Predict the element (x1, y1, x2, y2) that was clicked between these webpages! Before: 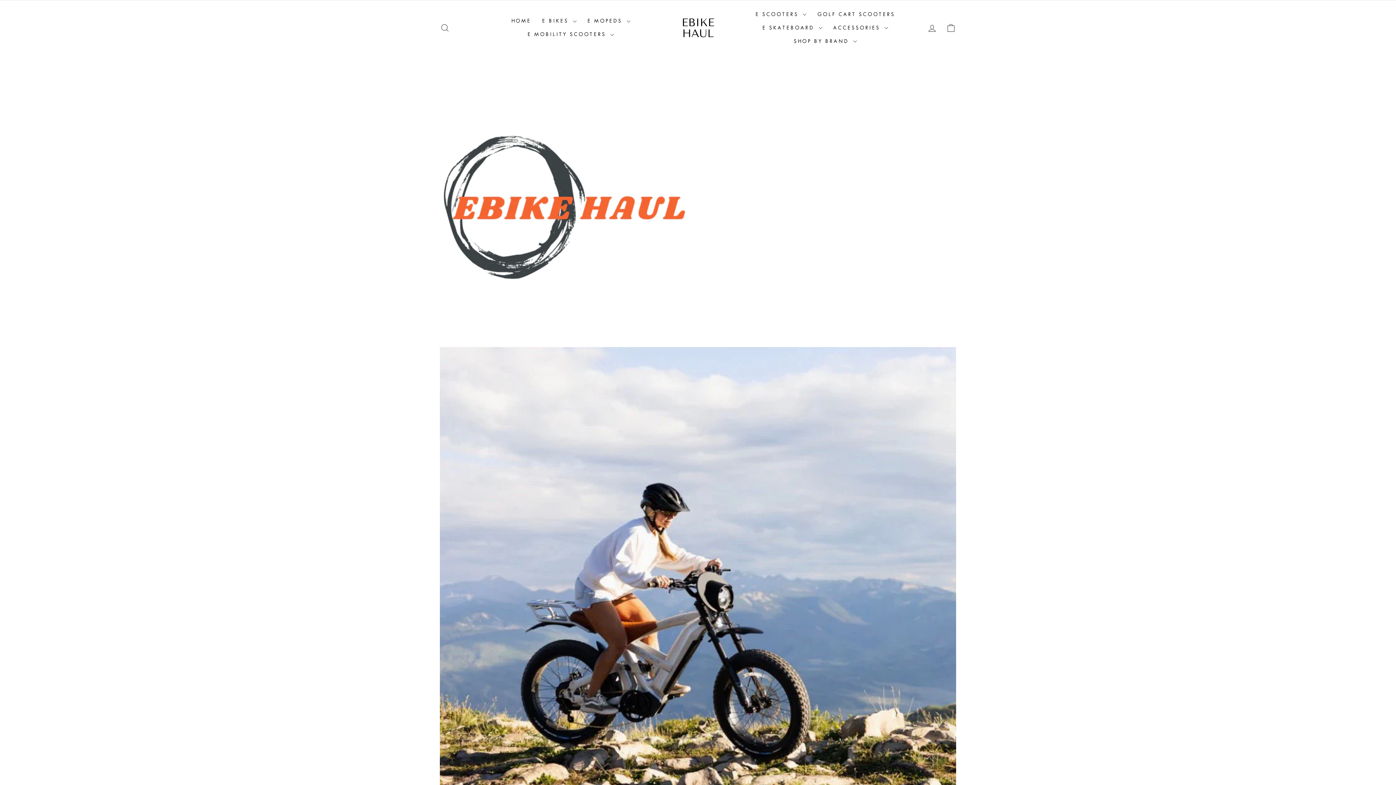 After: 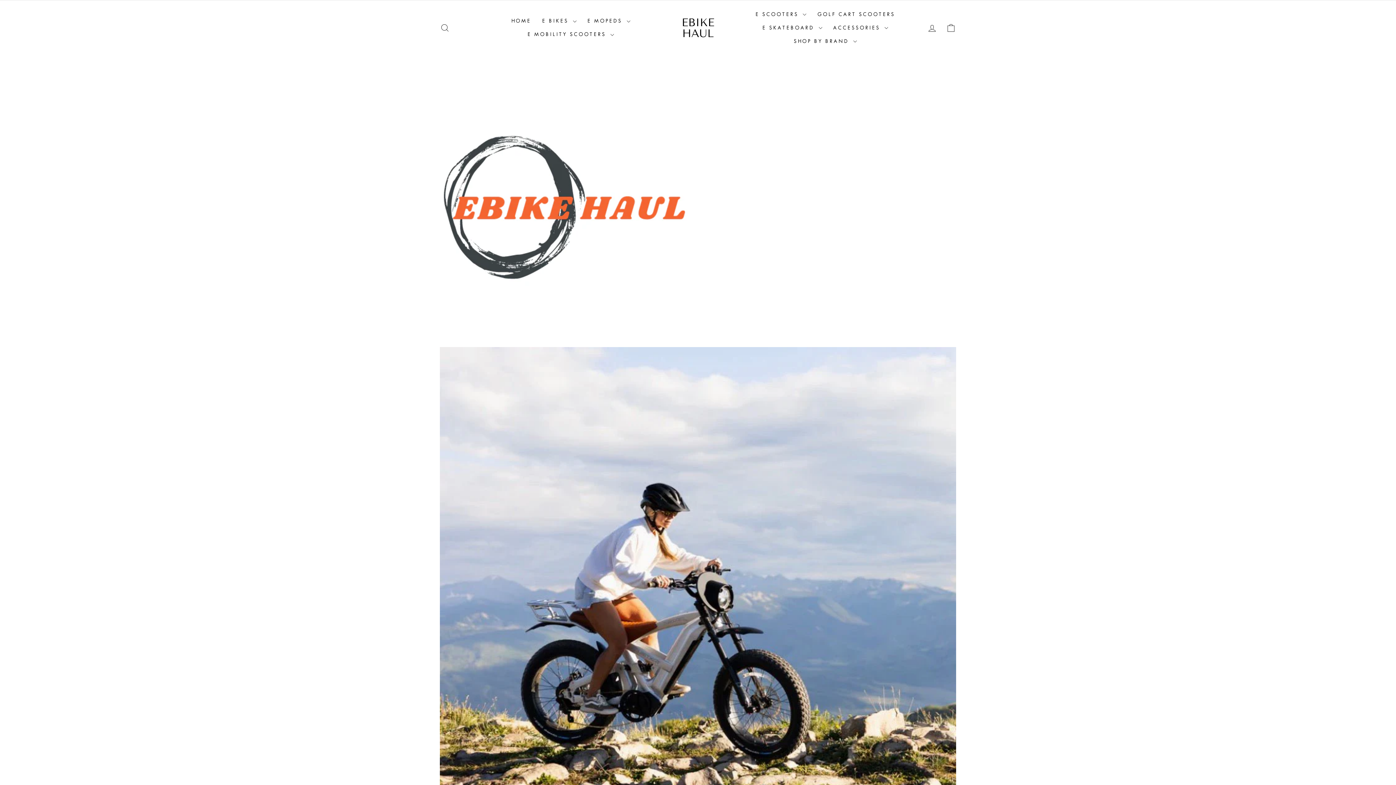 Action: bbox: (440, 347, 956, 863)